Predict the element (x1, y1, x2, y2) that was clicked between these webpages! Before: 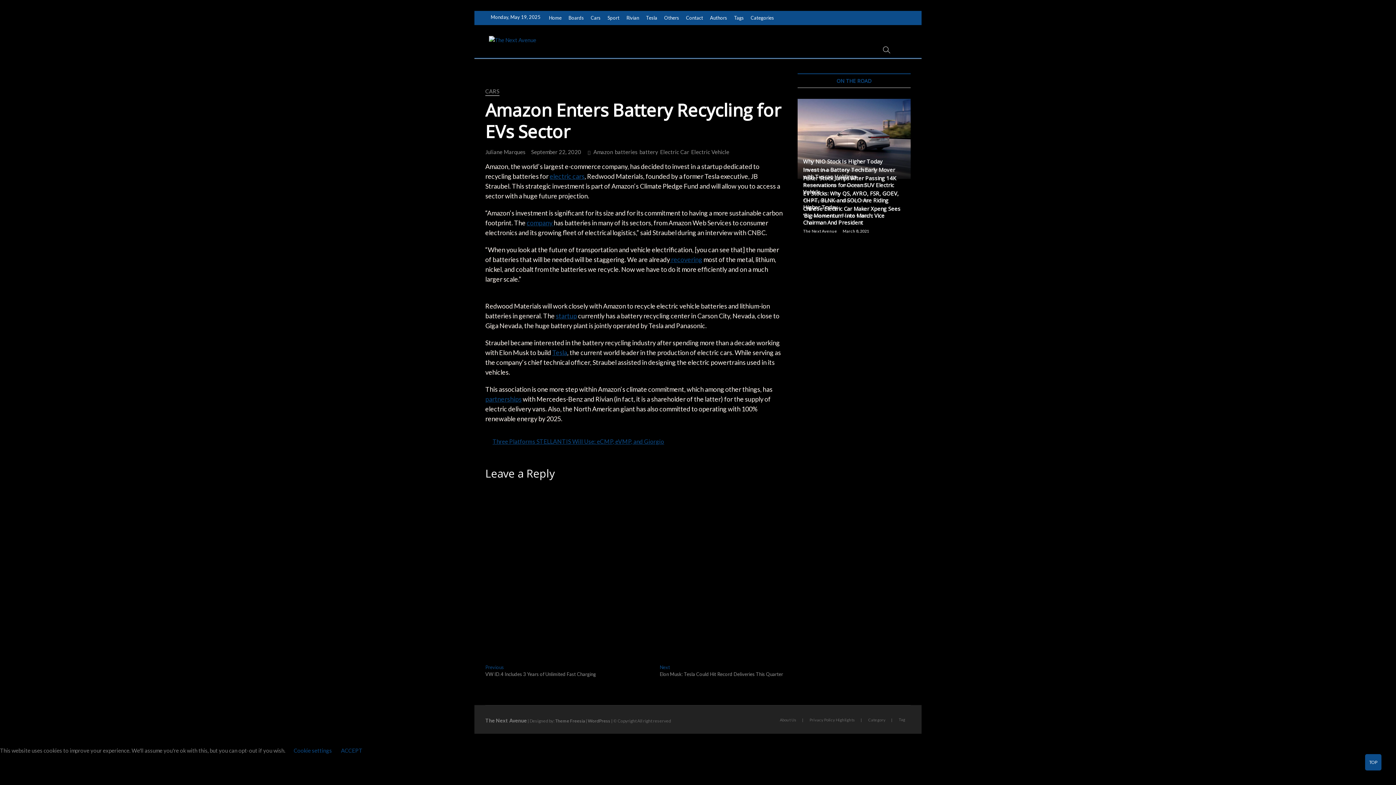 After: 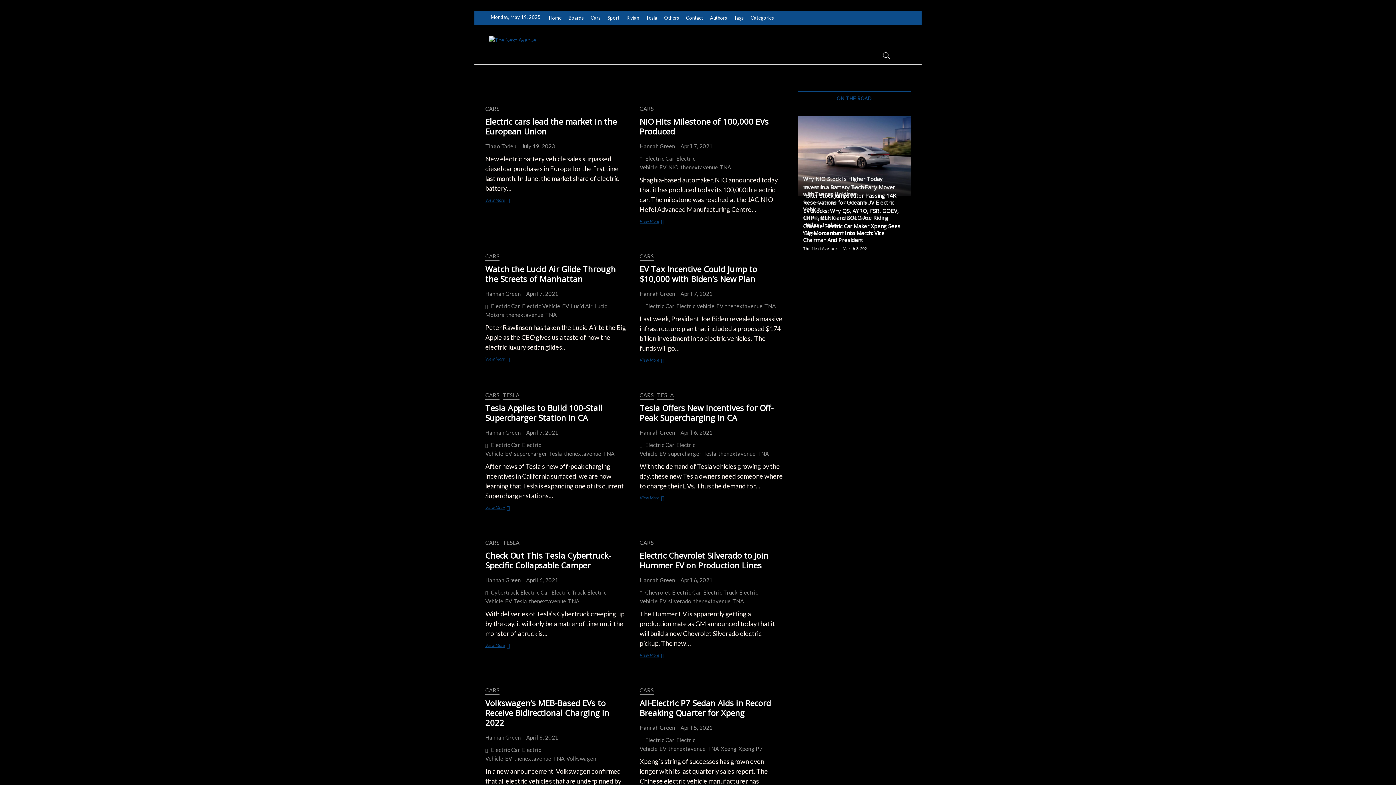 Action: bbox: (485, 88, 499, 96) label: CARS